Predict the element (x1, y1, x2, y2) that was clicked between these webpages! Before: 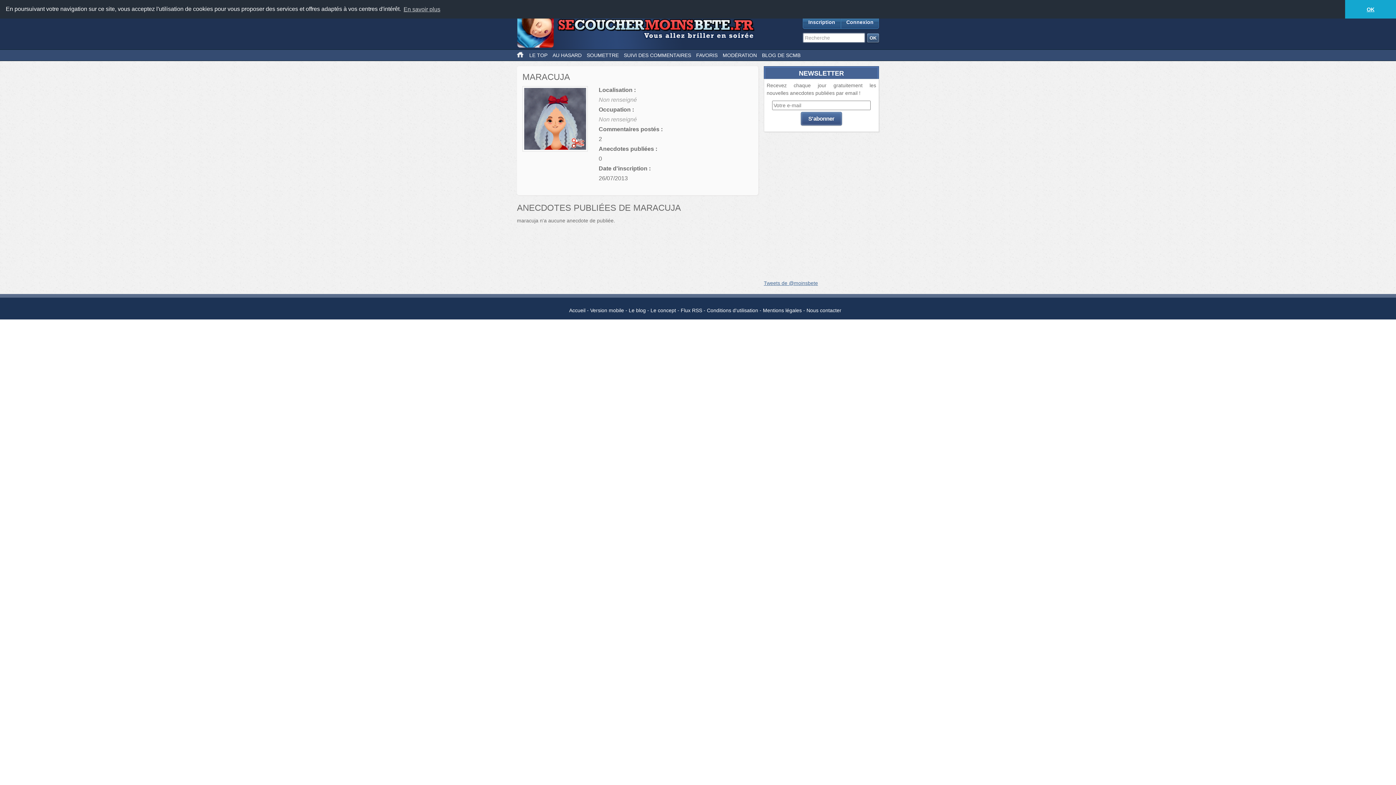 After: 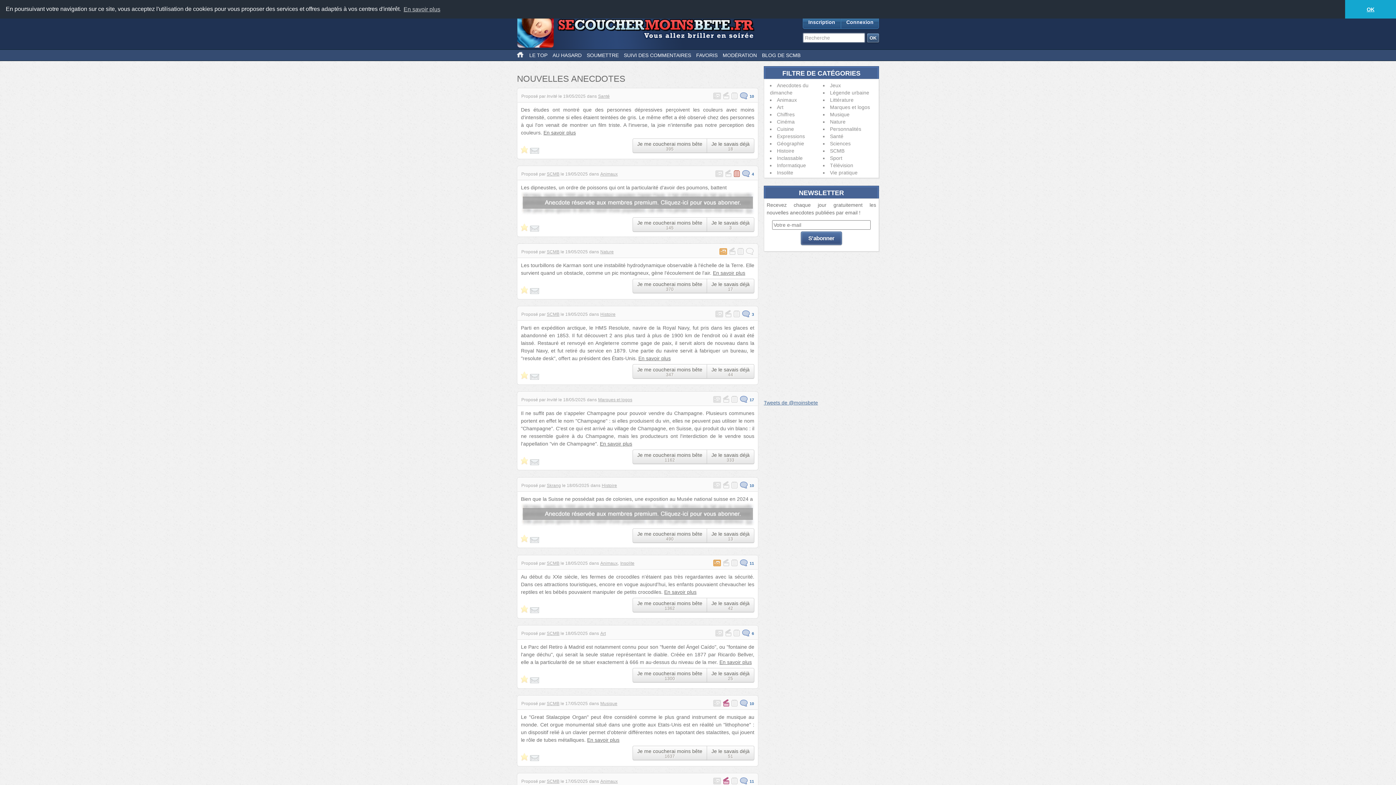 Action: bbox: (517, 49, 526, 60)